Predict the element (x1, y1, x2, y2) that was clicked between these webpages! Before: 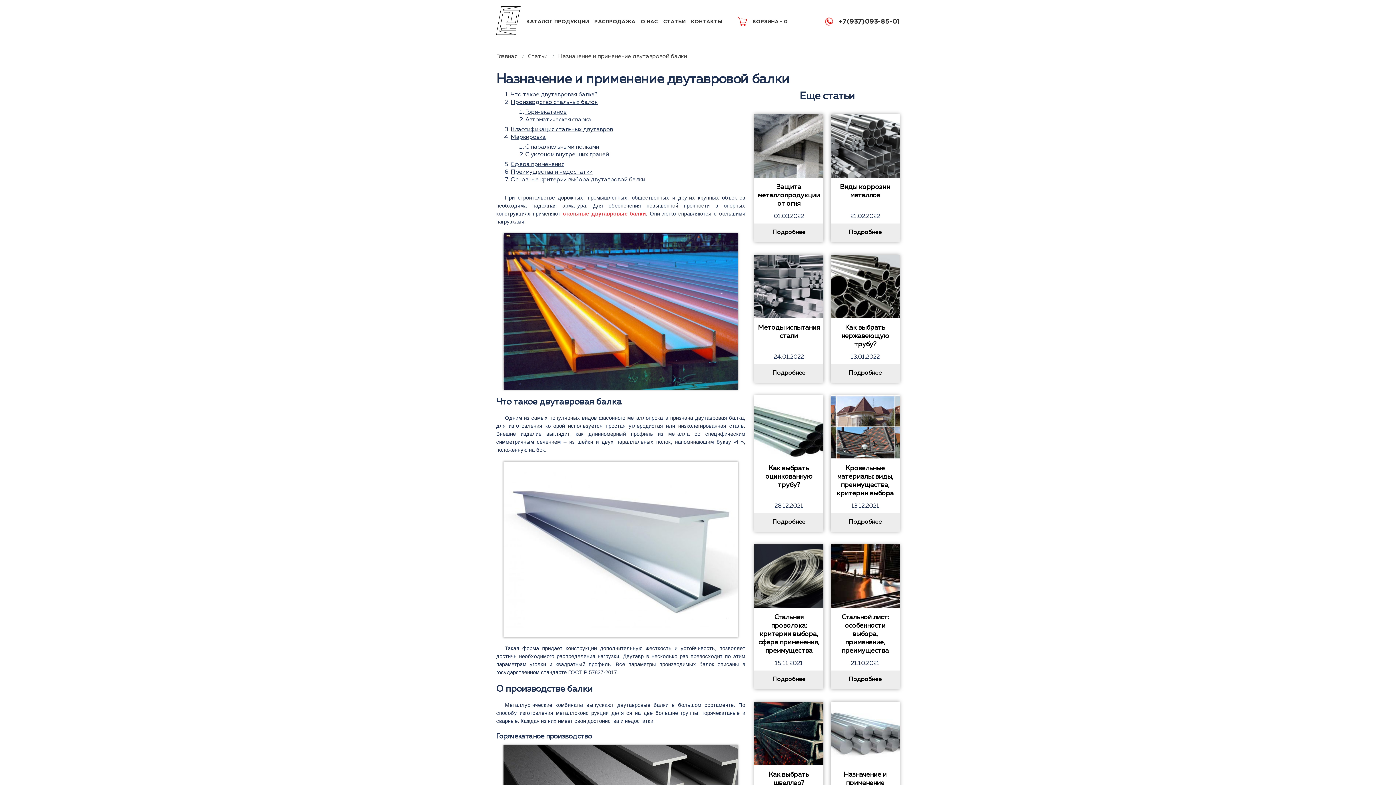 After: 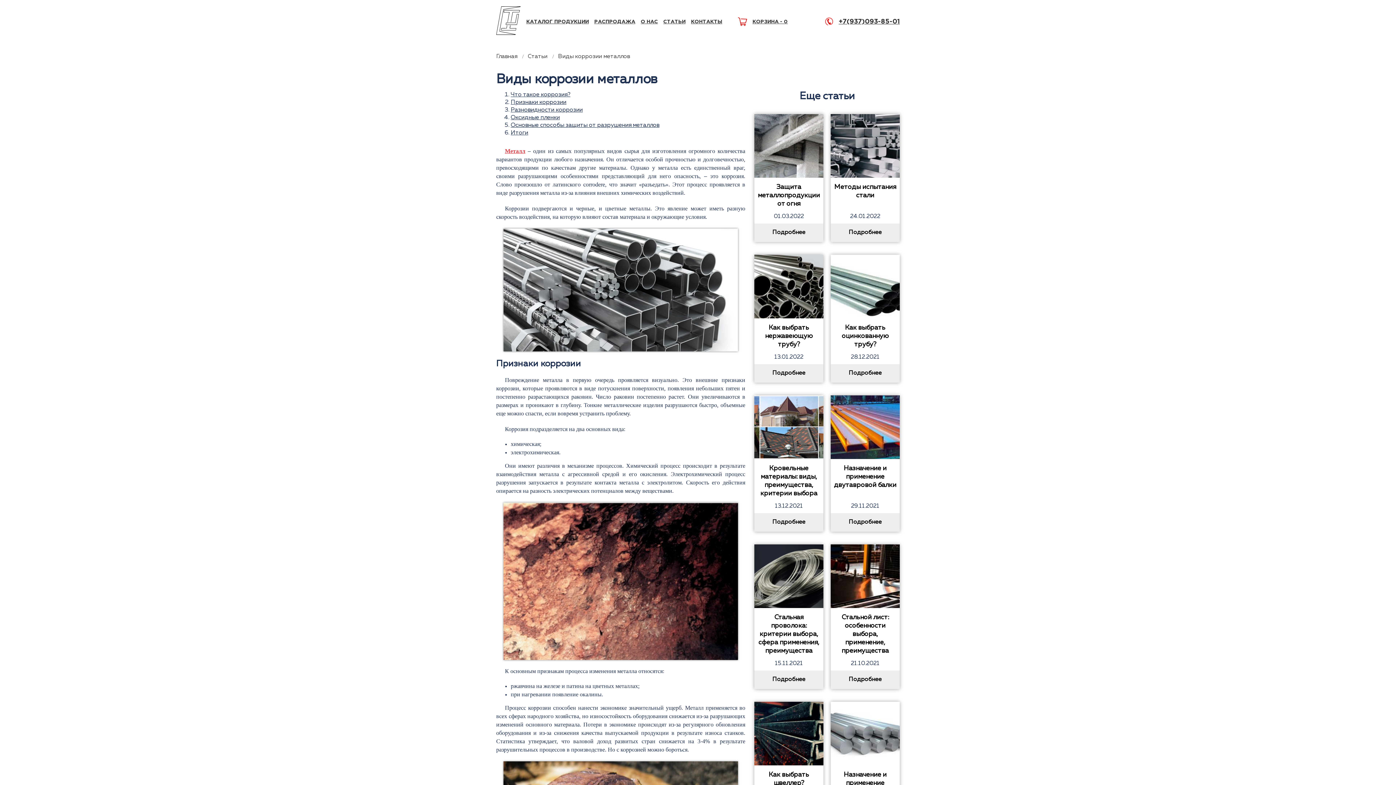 Action: label: Подробнее bbox: (830, 223, 900, 242)